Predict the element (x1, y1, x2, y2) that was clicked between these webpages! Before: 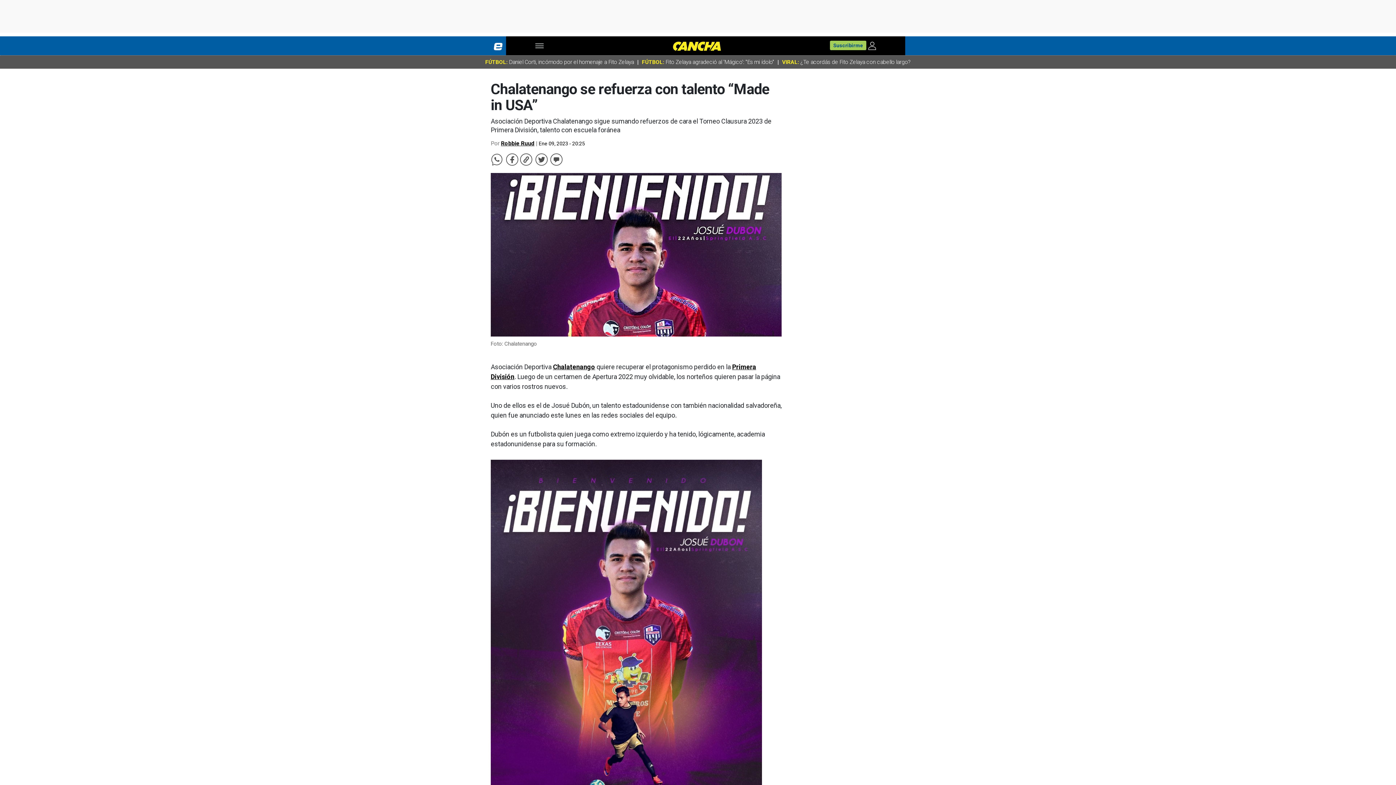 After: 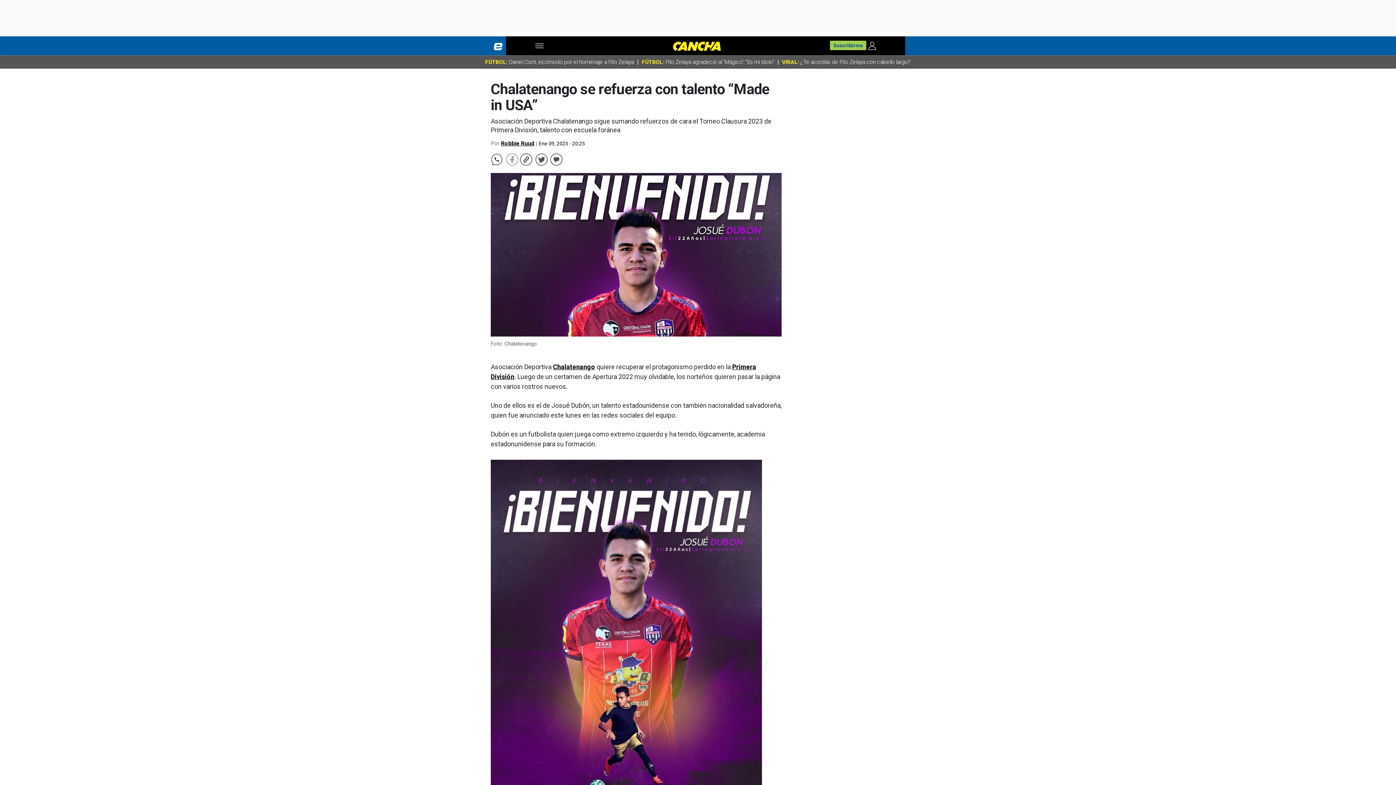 Action: bbox: (506, 153, 518, 165)